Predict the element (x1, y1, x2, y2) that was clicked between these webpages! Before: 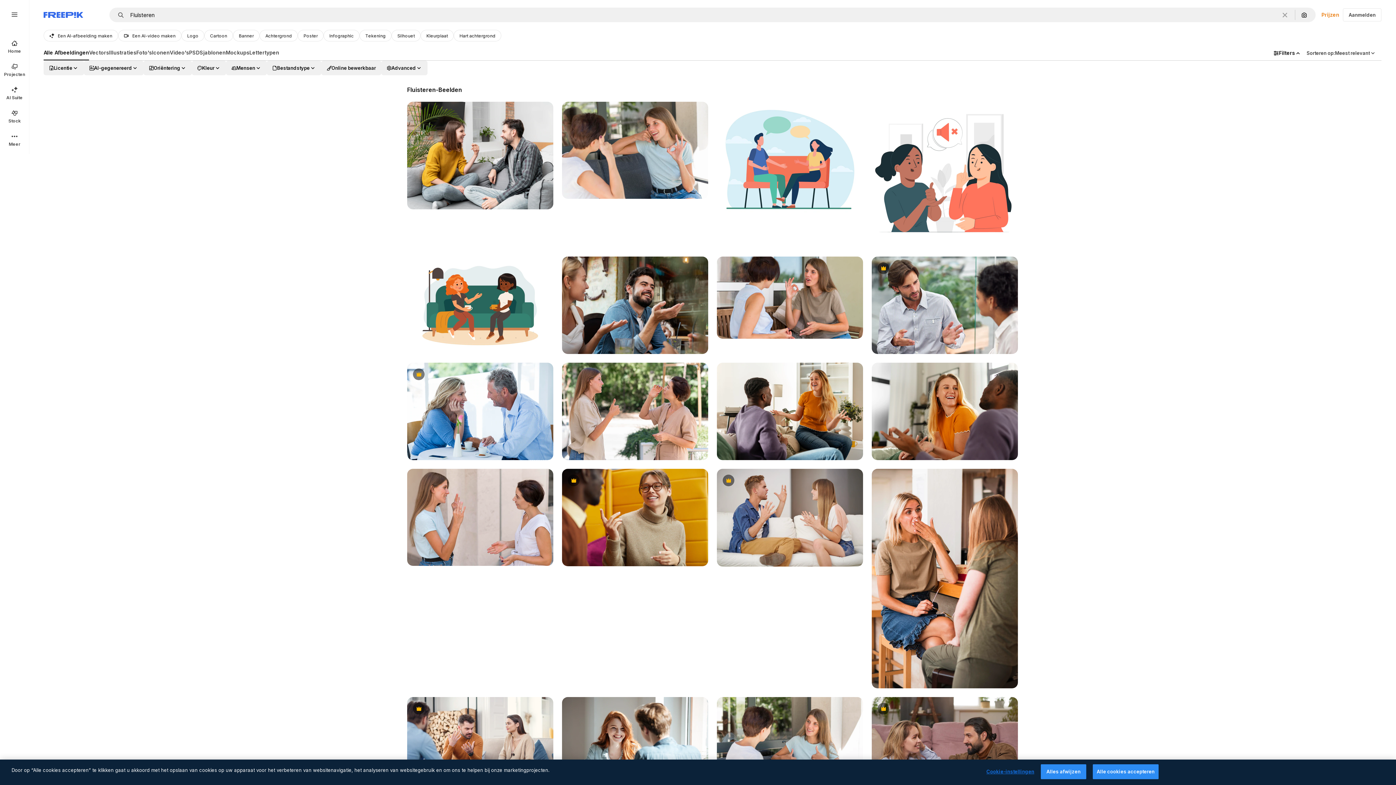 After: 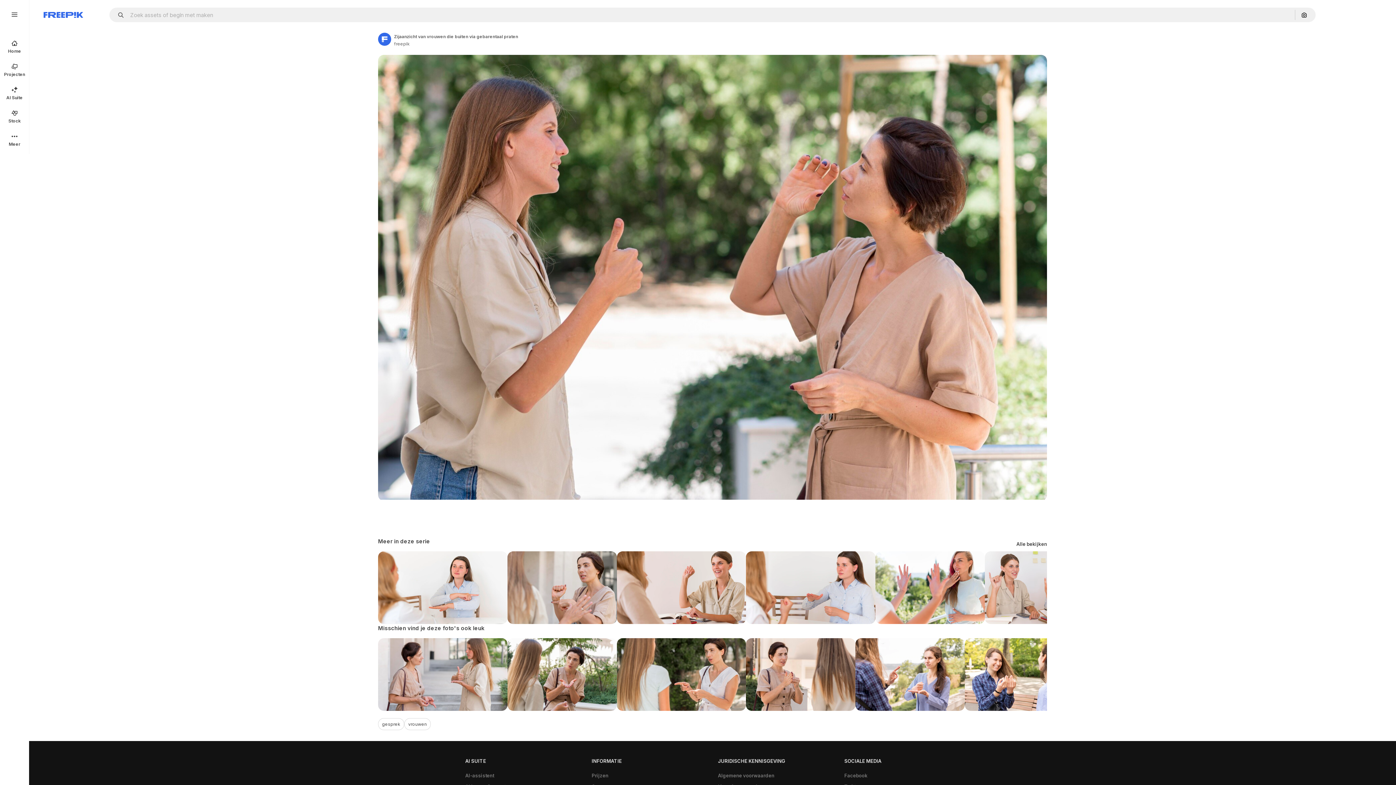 Action: bbox: (562, 363, 708, 460)